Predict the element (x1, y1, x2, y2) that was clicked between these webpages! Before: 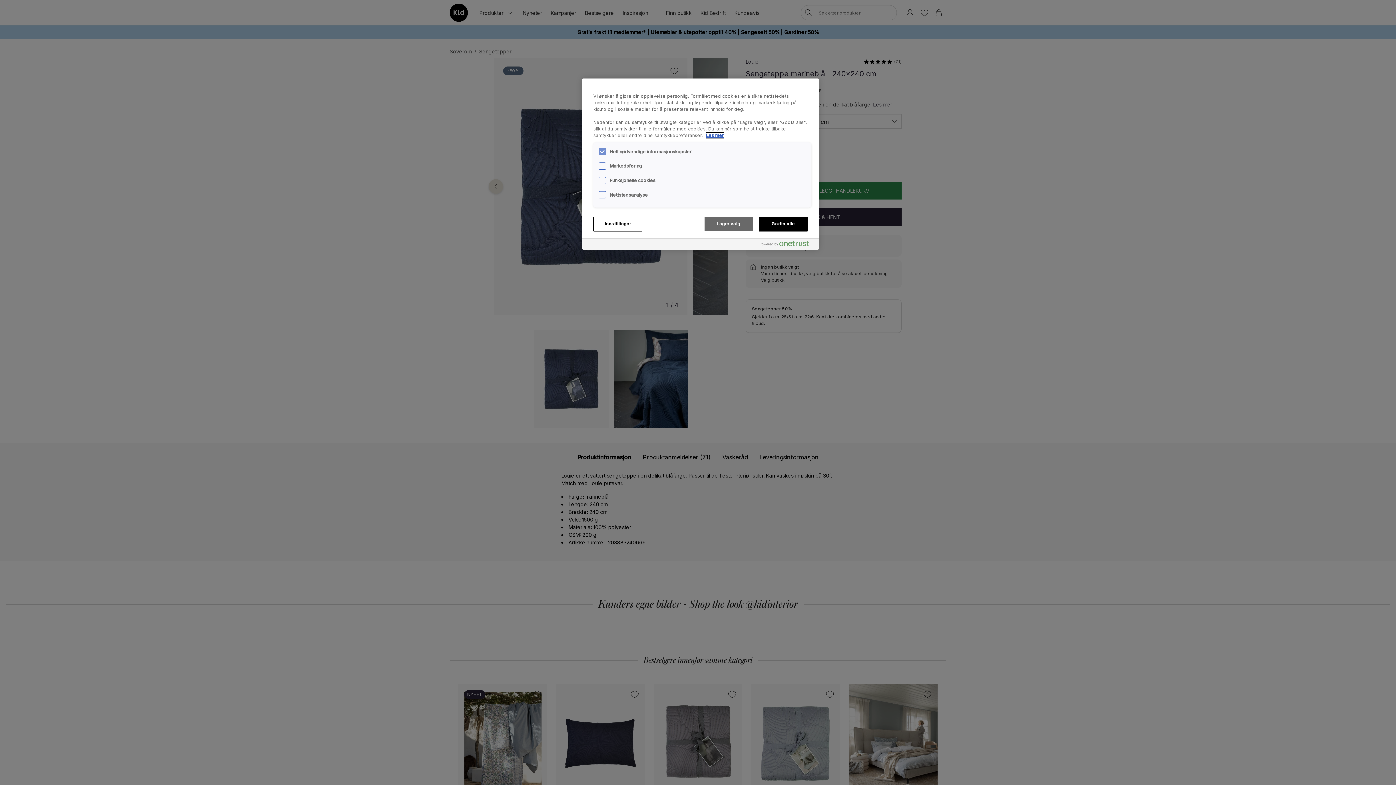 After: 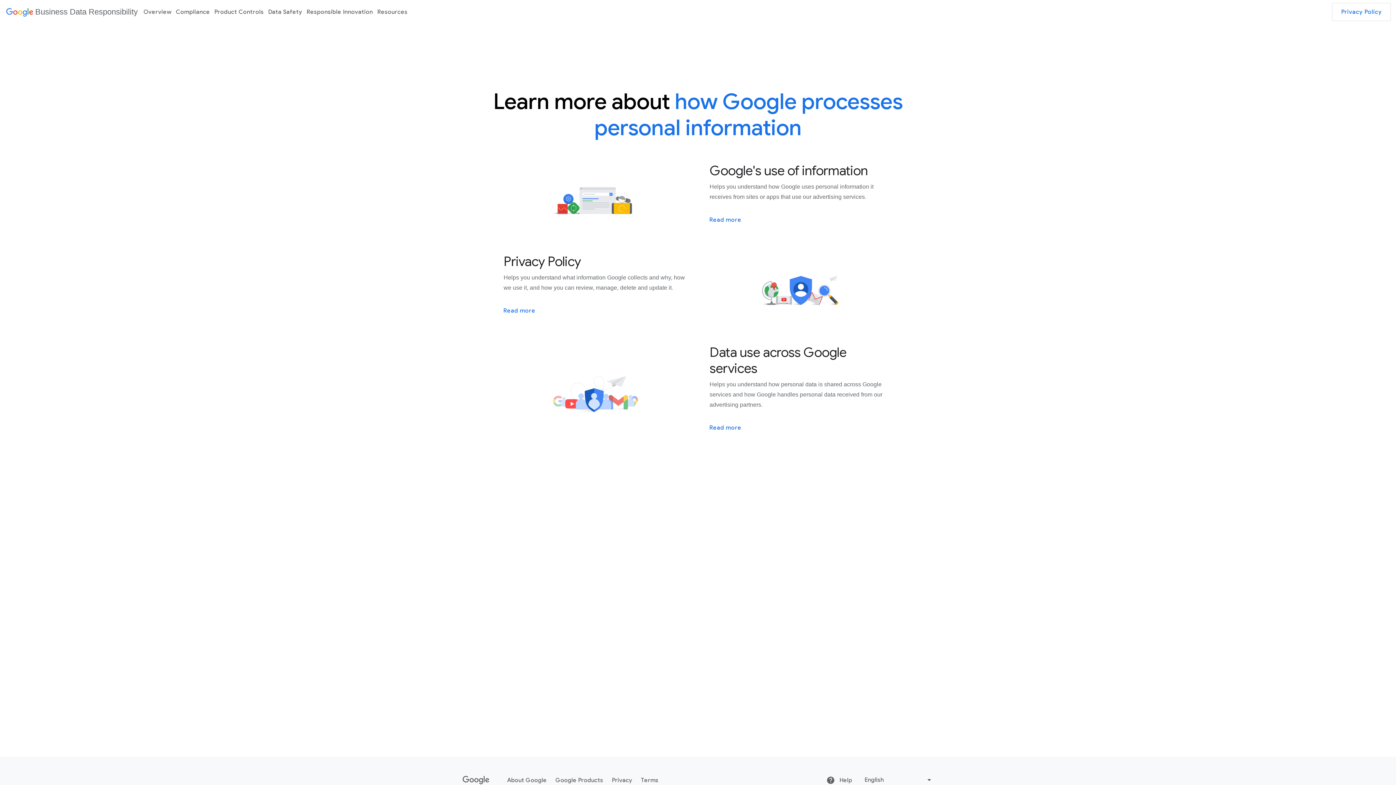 Action: bbox: (706, 132, 724, 138) label: Mer informasjon om personvernet ditt, åpnes i en ny fane